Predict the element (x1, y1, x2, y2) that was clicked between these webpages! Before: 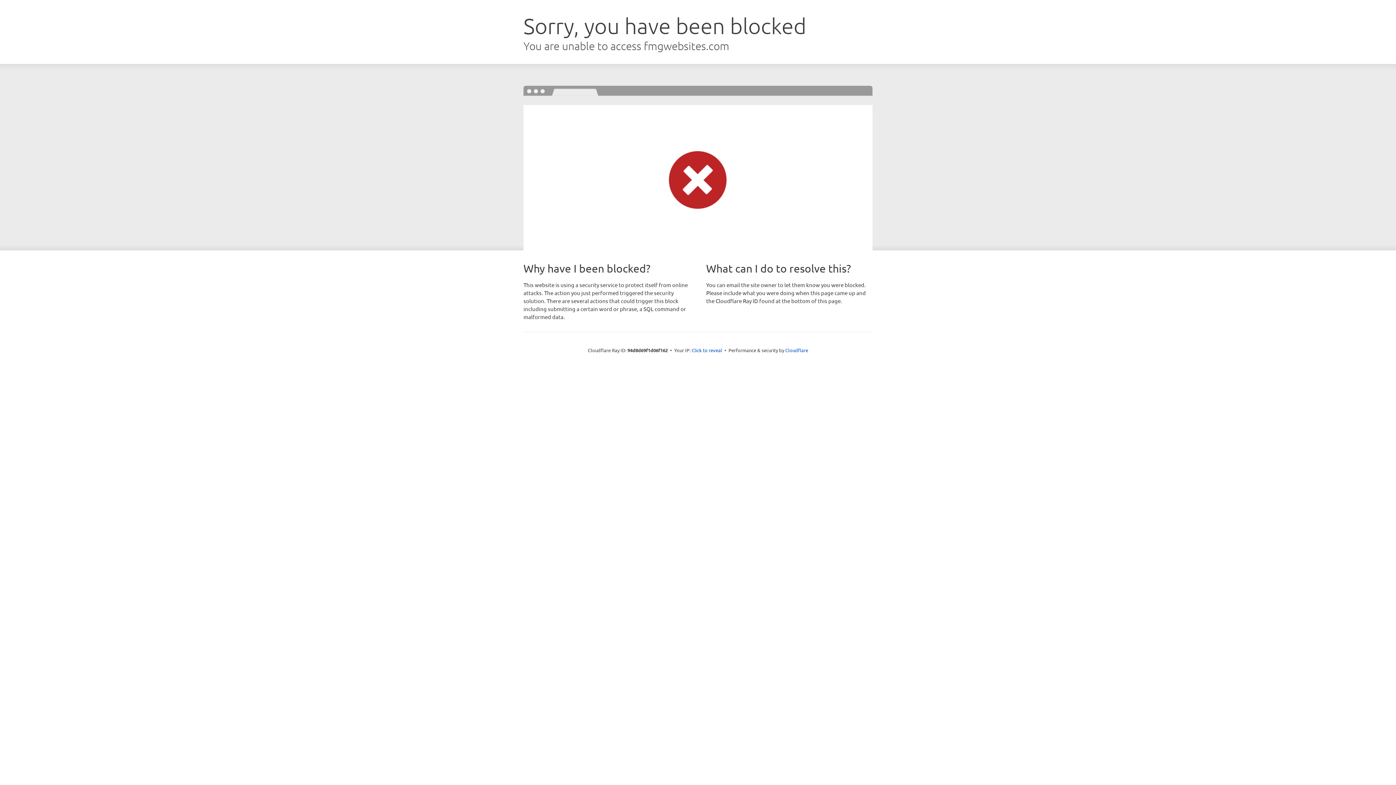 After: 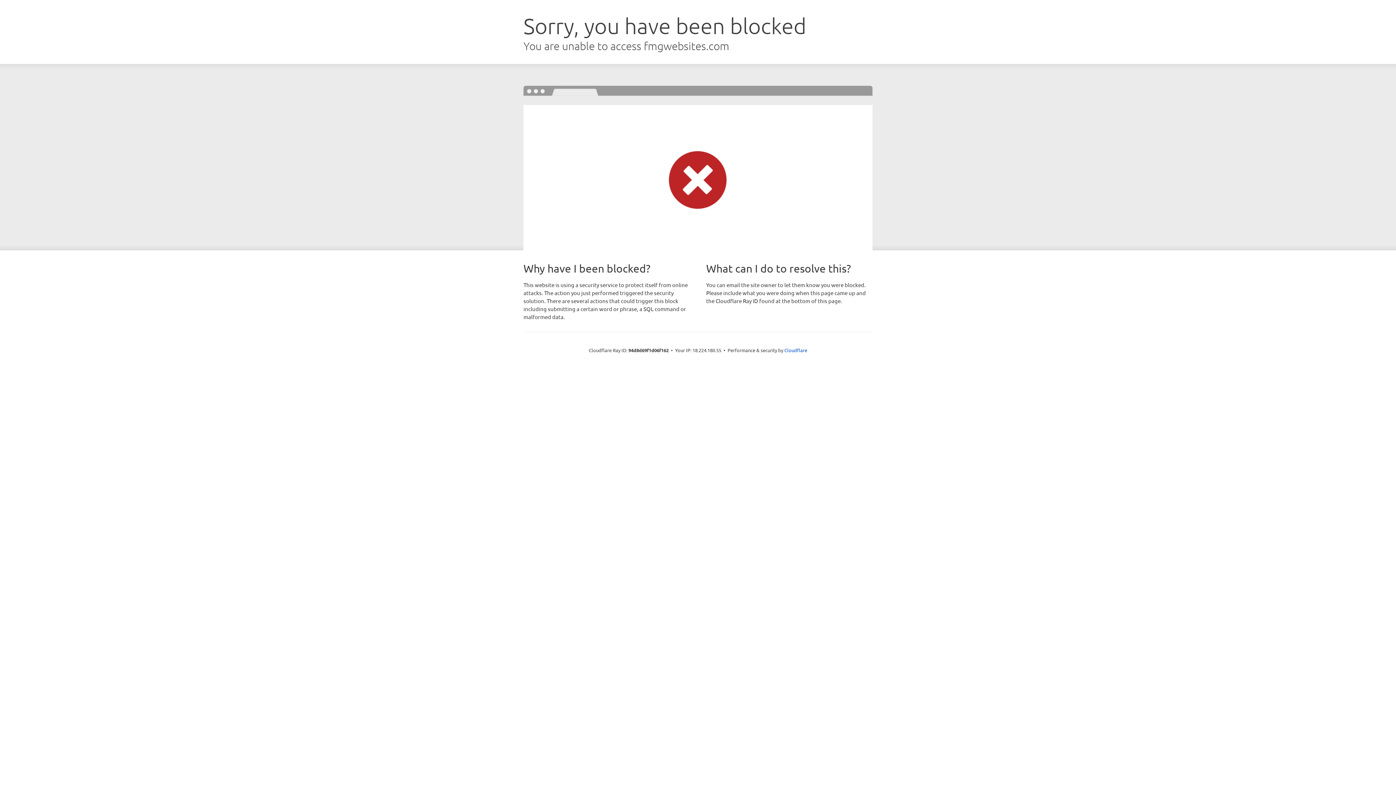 Action: label: Click to reveal bbox: (691, 346, 722, 353)